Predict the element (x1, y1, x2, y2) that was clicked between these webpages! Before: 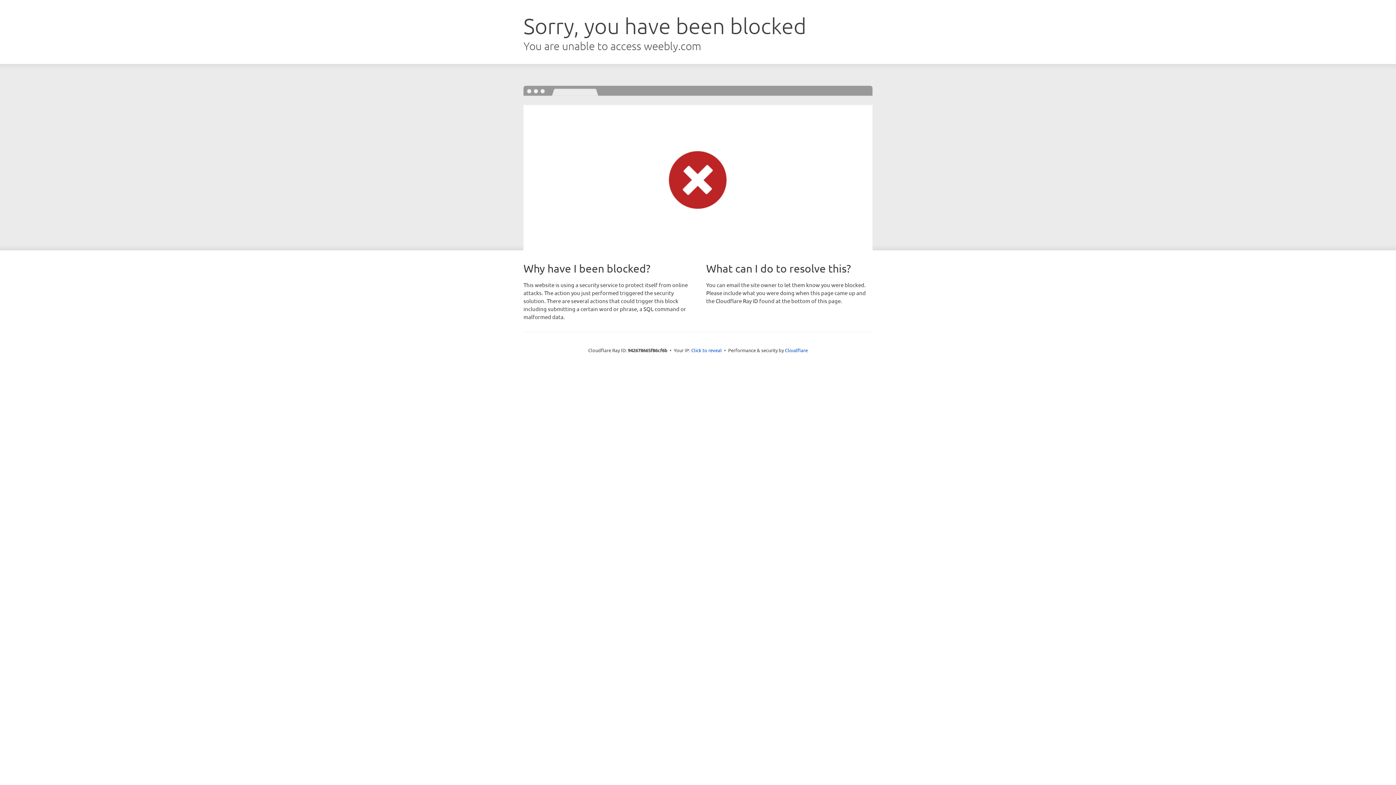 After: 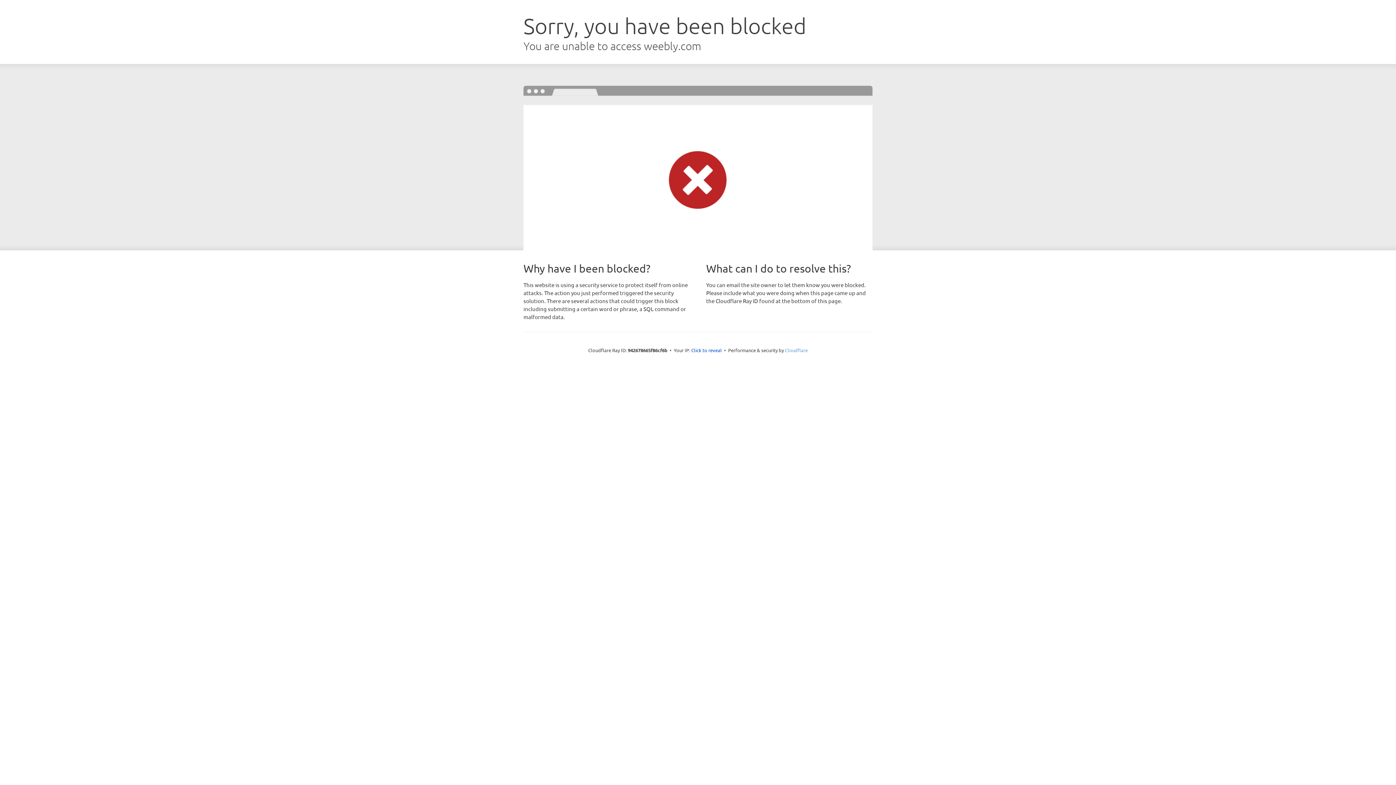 Action: bbox: (785, 347, 808, 353) label: Cloudflare